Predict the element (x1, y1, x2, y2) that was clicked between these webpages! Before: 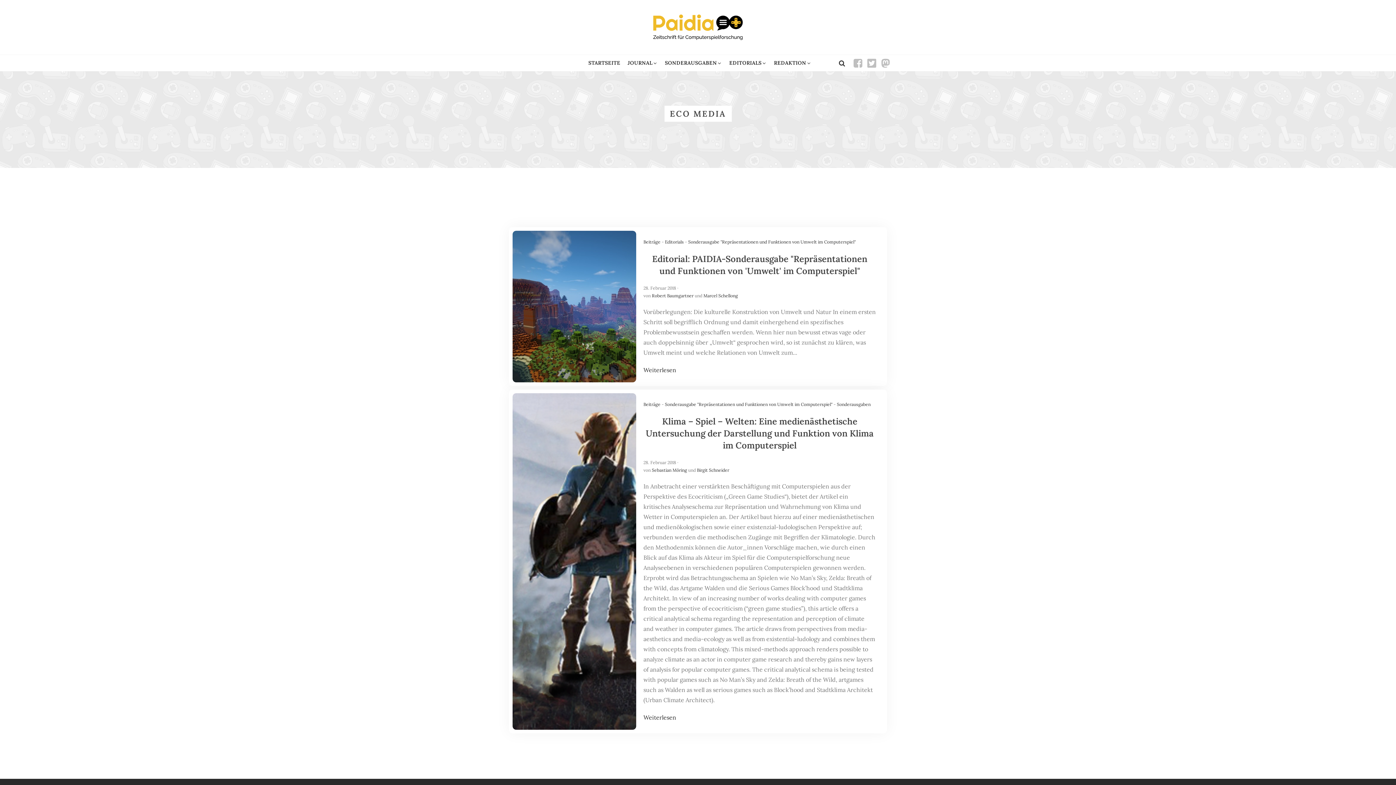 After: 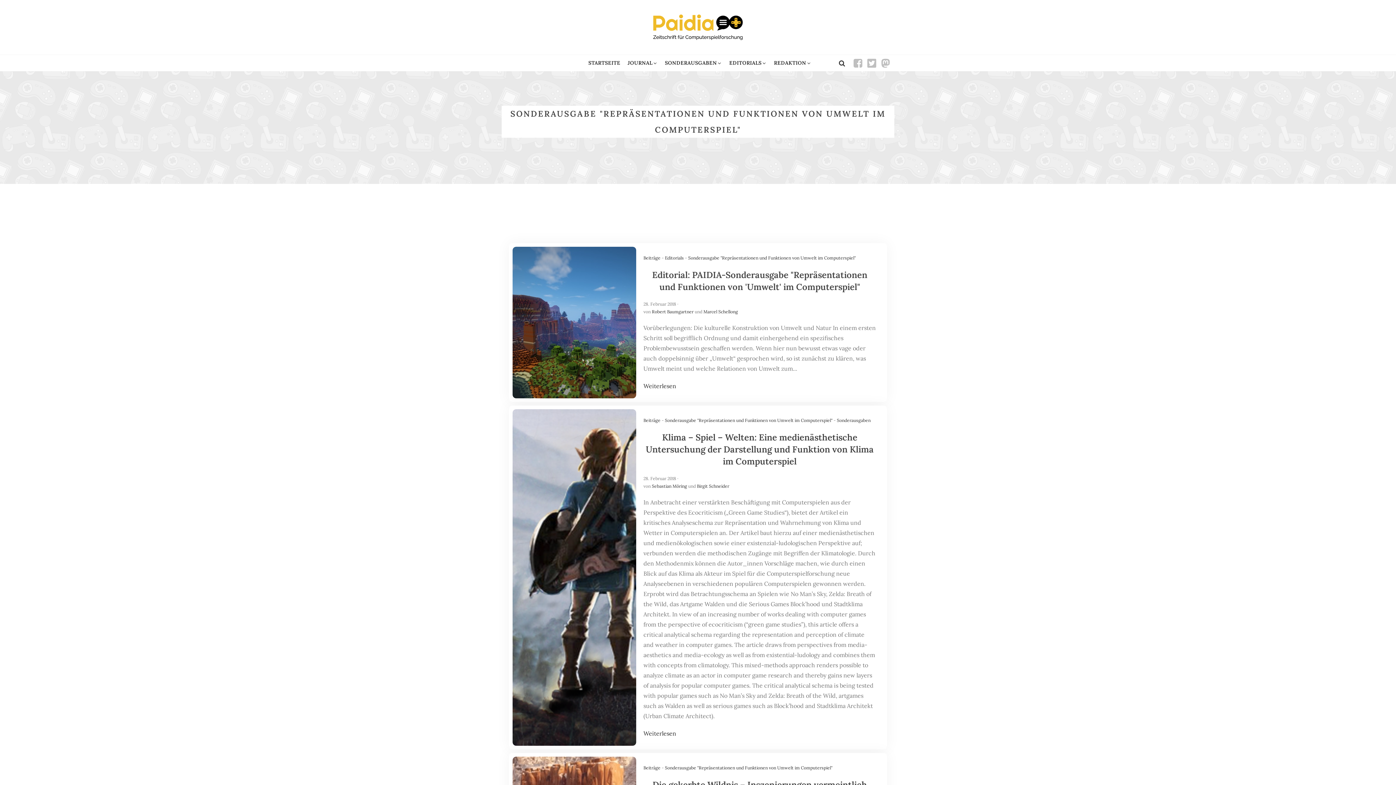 Action: bbox: (665, 401, 832, 407) label: Sonderausgabe "Repräsentationen und Funktionen von Umwelt im Computerspiel"